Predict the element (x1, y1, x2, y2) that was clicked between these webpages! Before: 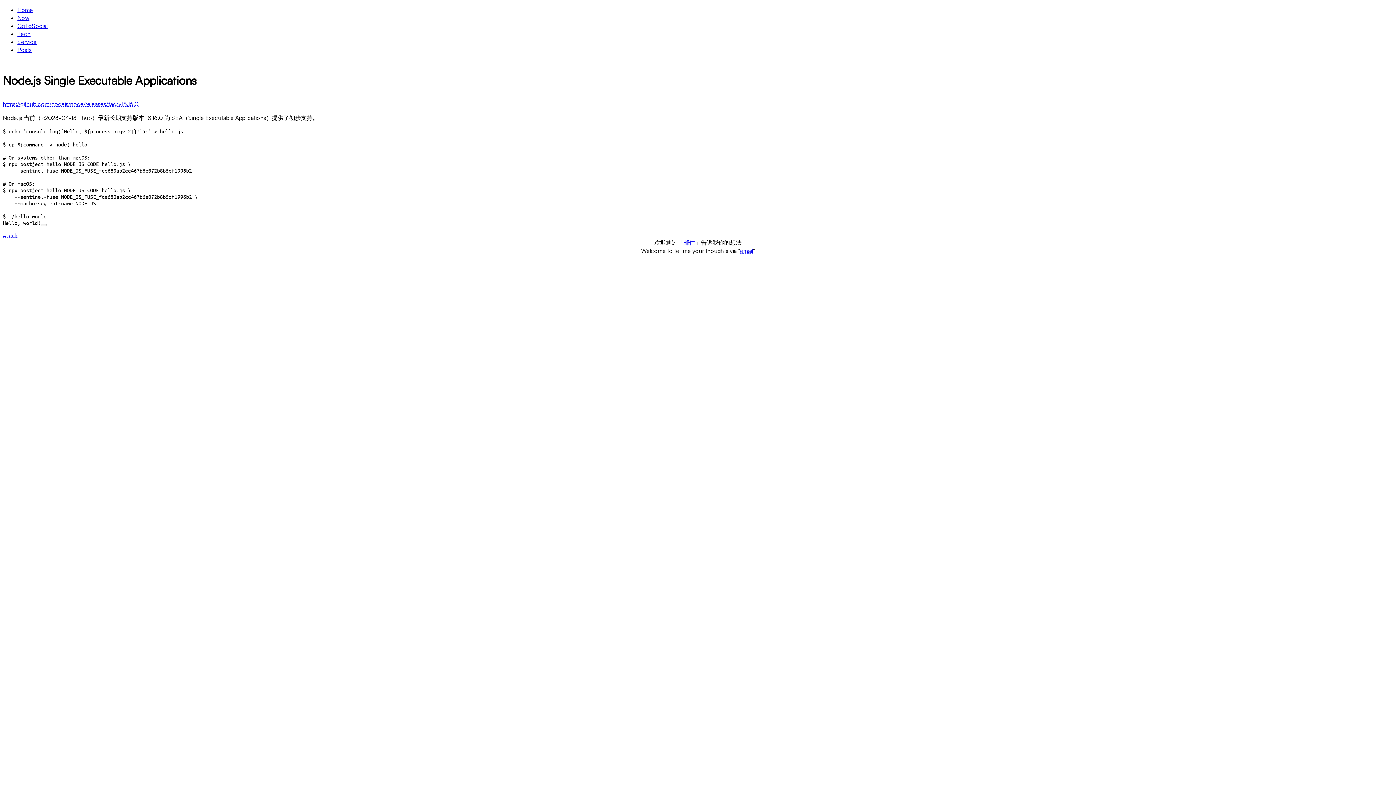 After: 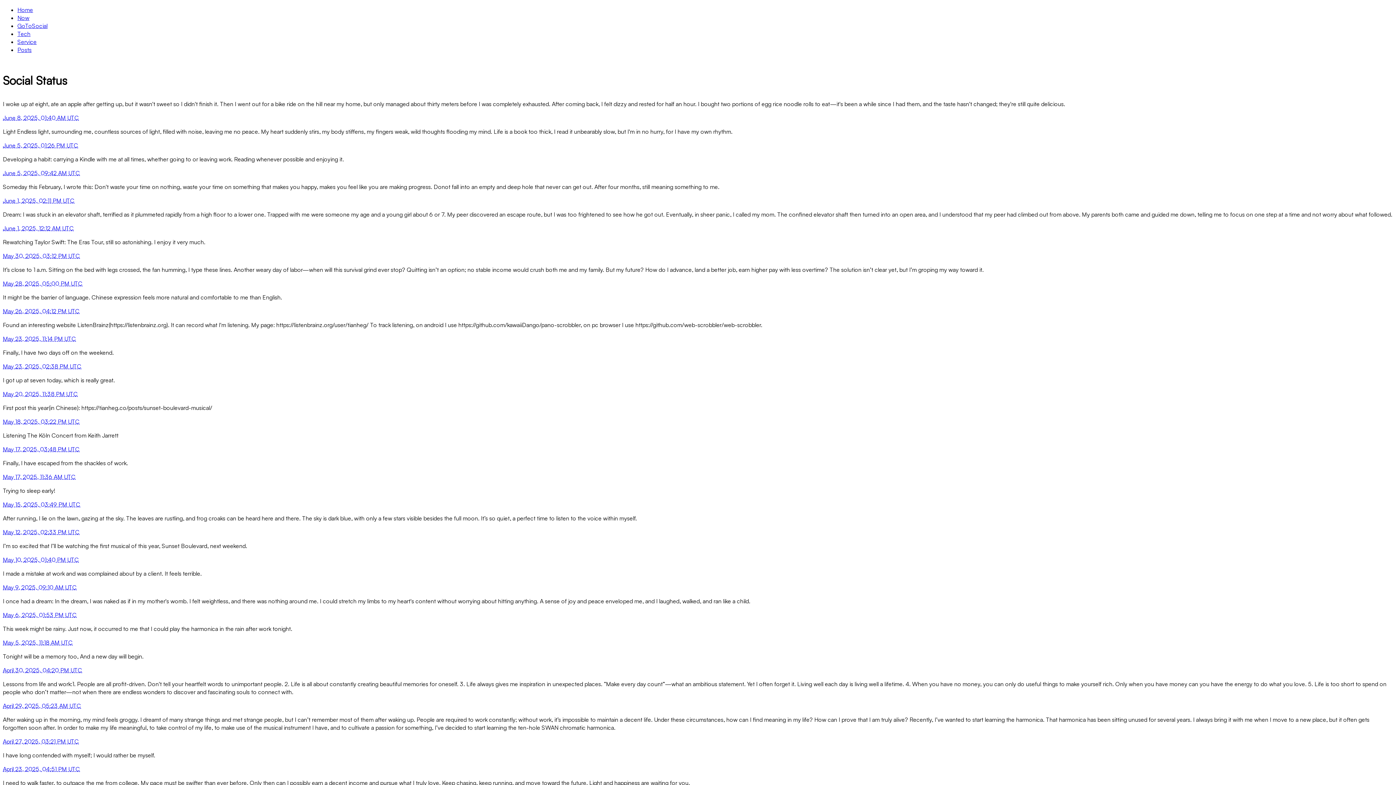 Action: label: GoToSocial bbox: (17, 22, 47, 29)